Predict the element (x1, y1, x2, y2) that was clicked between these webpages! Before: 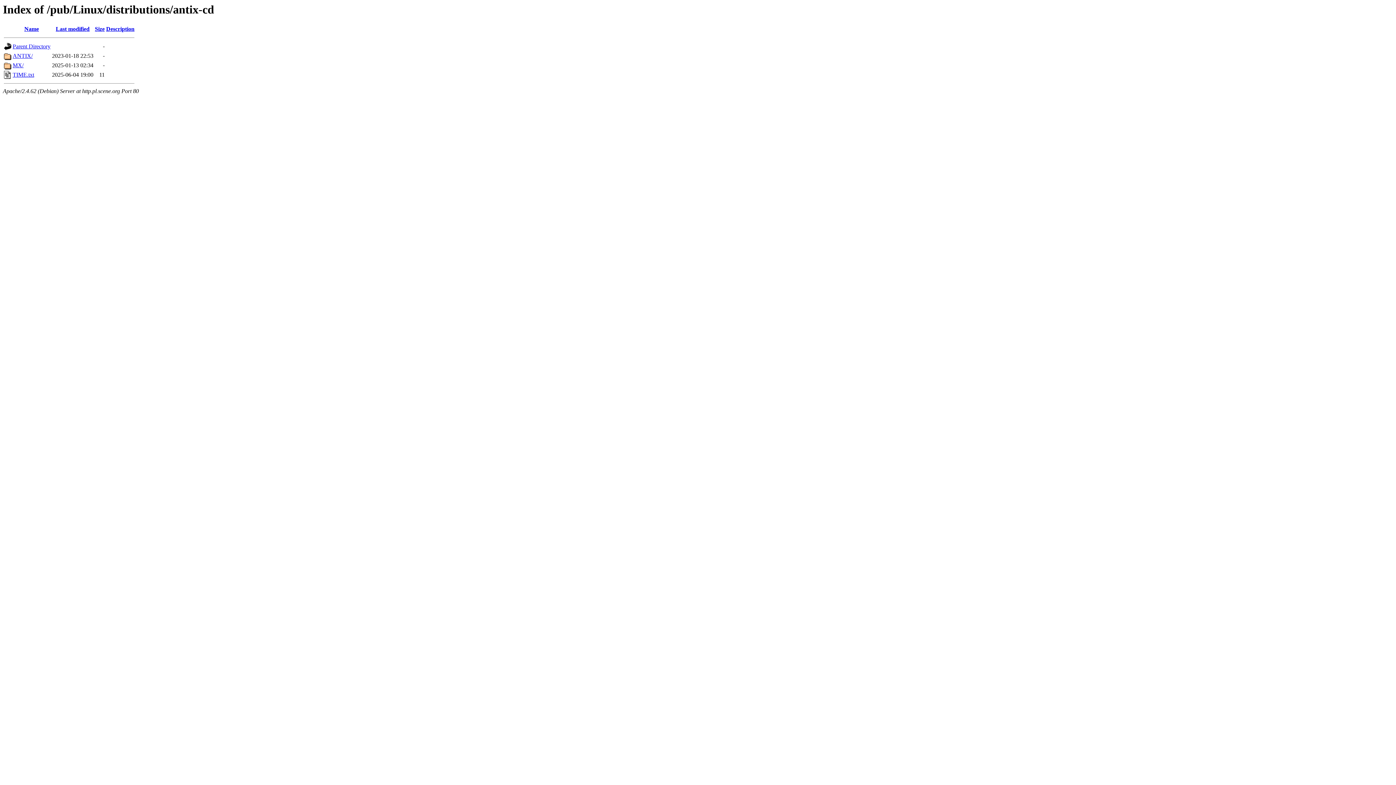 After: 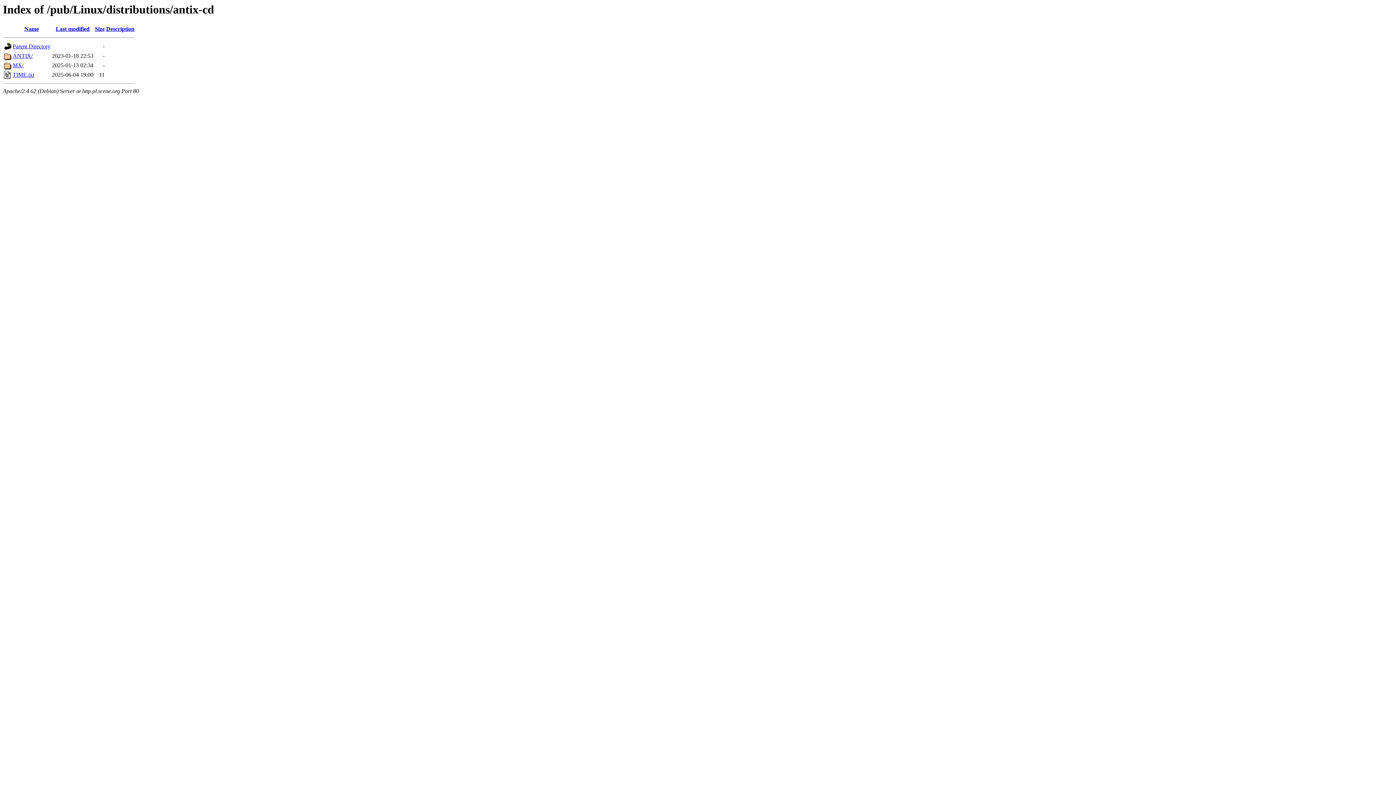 Action: bbox: (94, 25, 104, 32) label: Size